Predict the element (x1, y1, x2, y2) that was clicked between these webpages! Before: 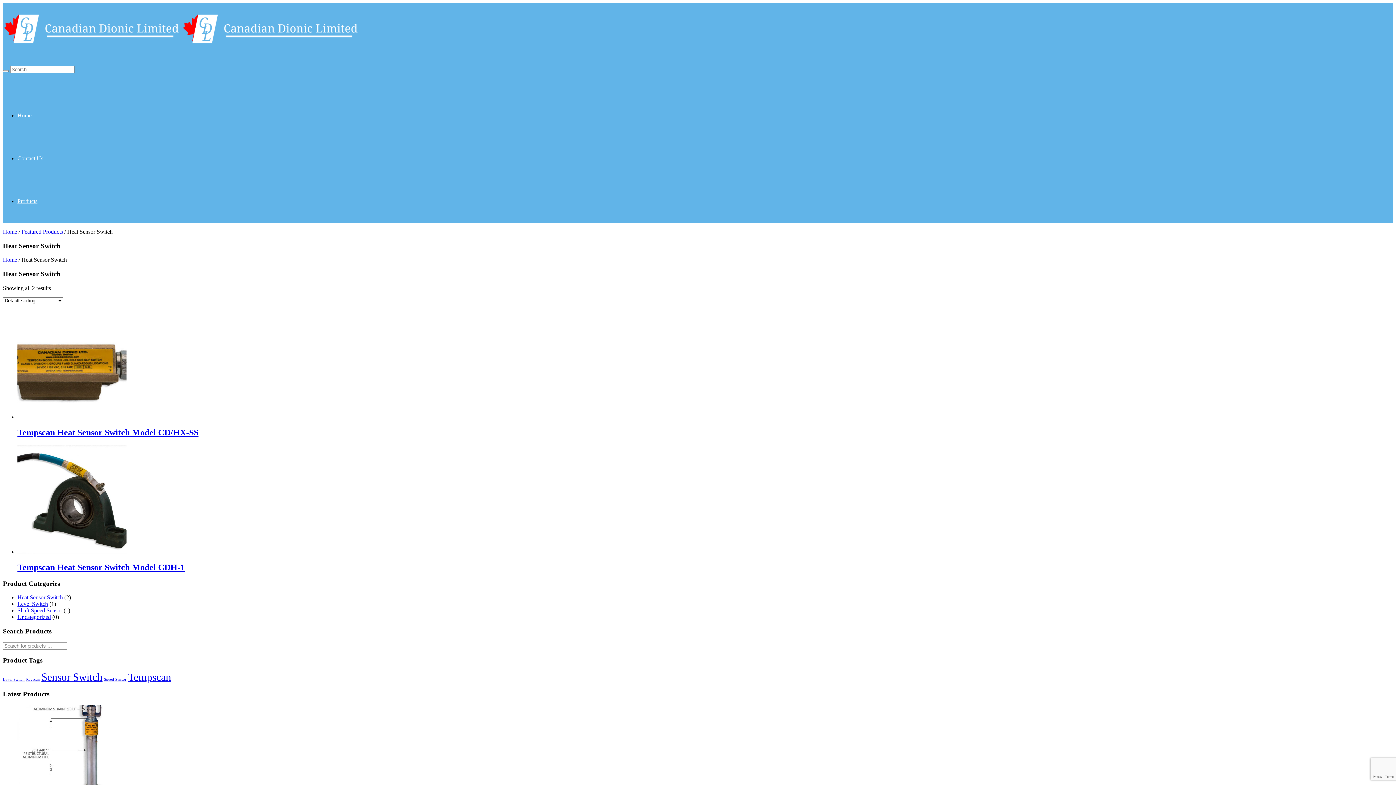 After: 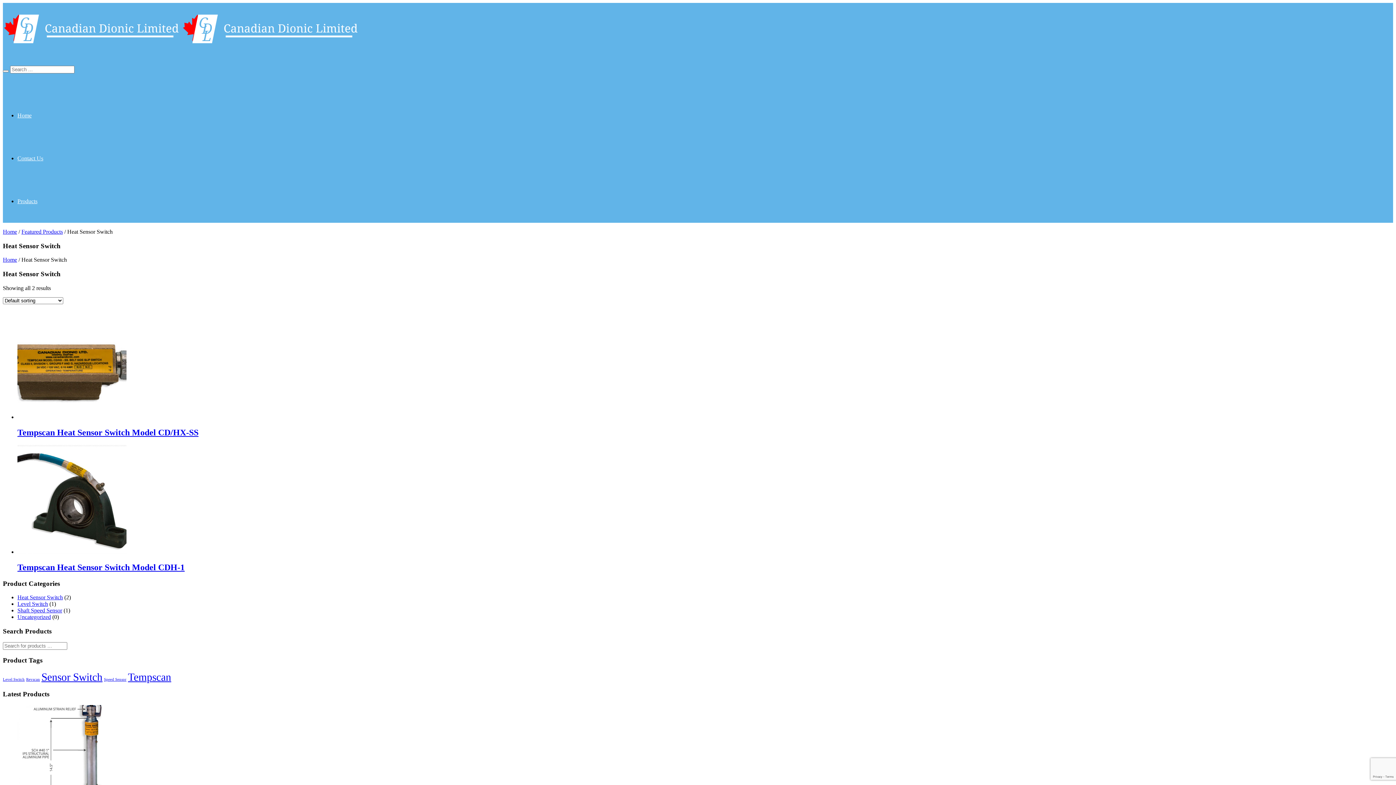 Action: label: Heat Sensor Switch bbox: (17, 594, 62, 600)